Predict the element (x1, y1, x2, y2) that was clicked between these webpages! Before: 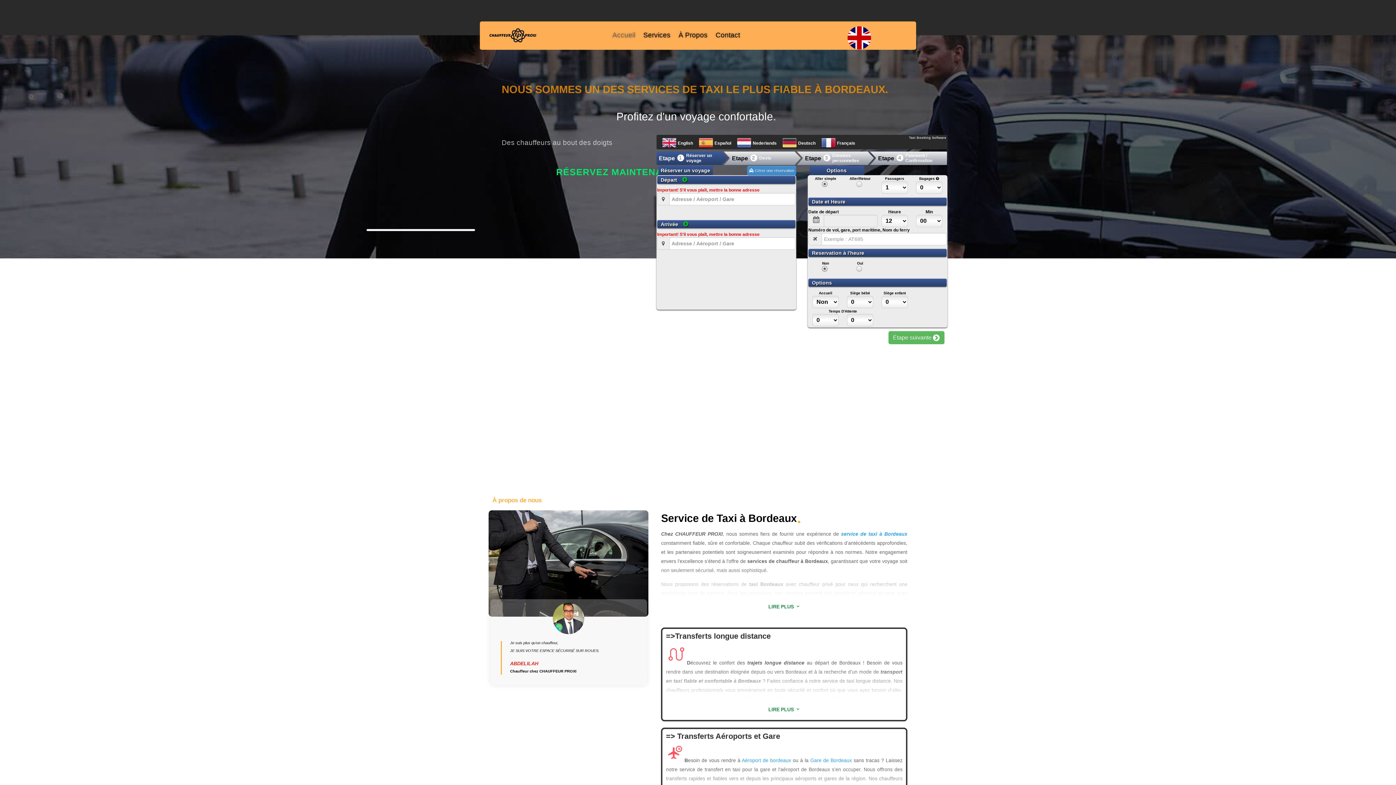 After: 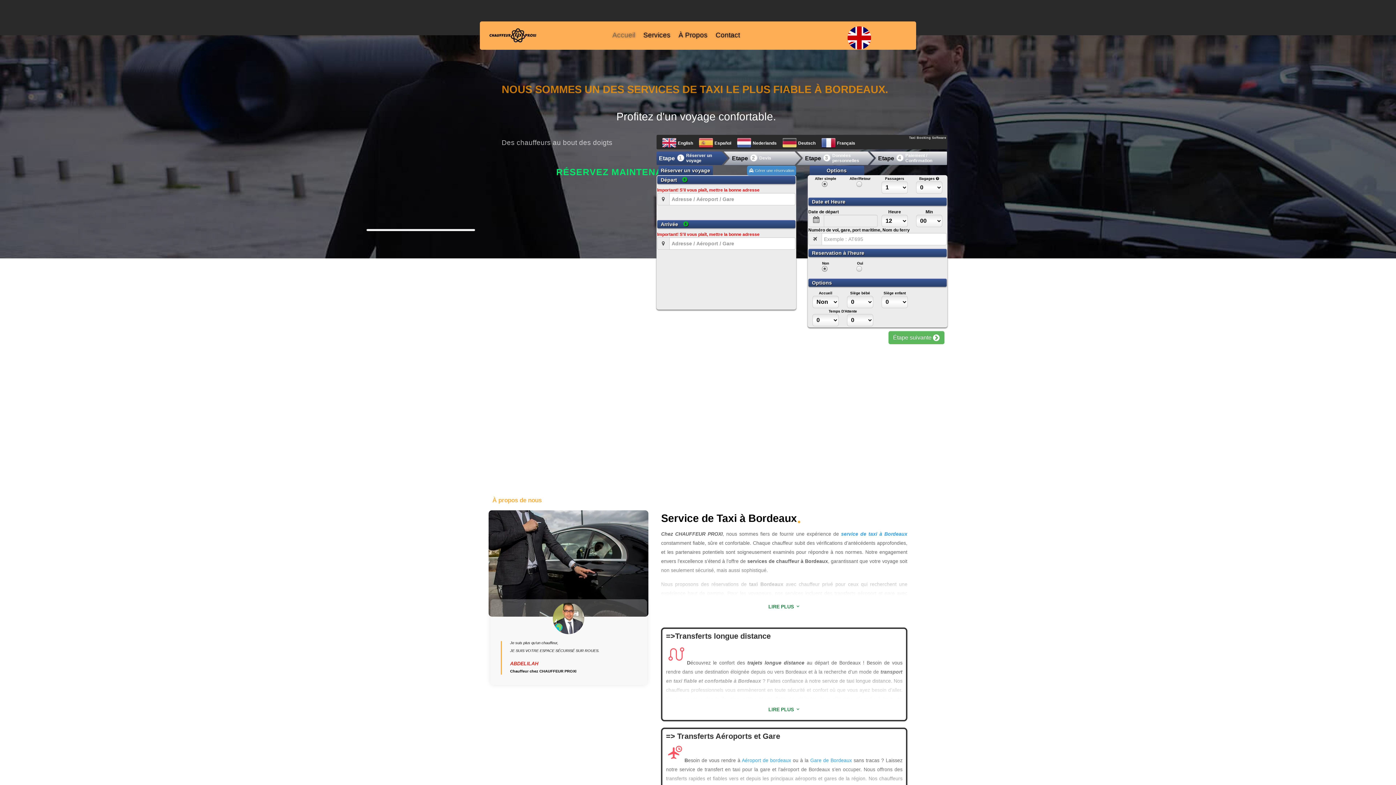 Action: label: Accueil bbox: (612, 21, 635, 49)